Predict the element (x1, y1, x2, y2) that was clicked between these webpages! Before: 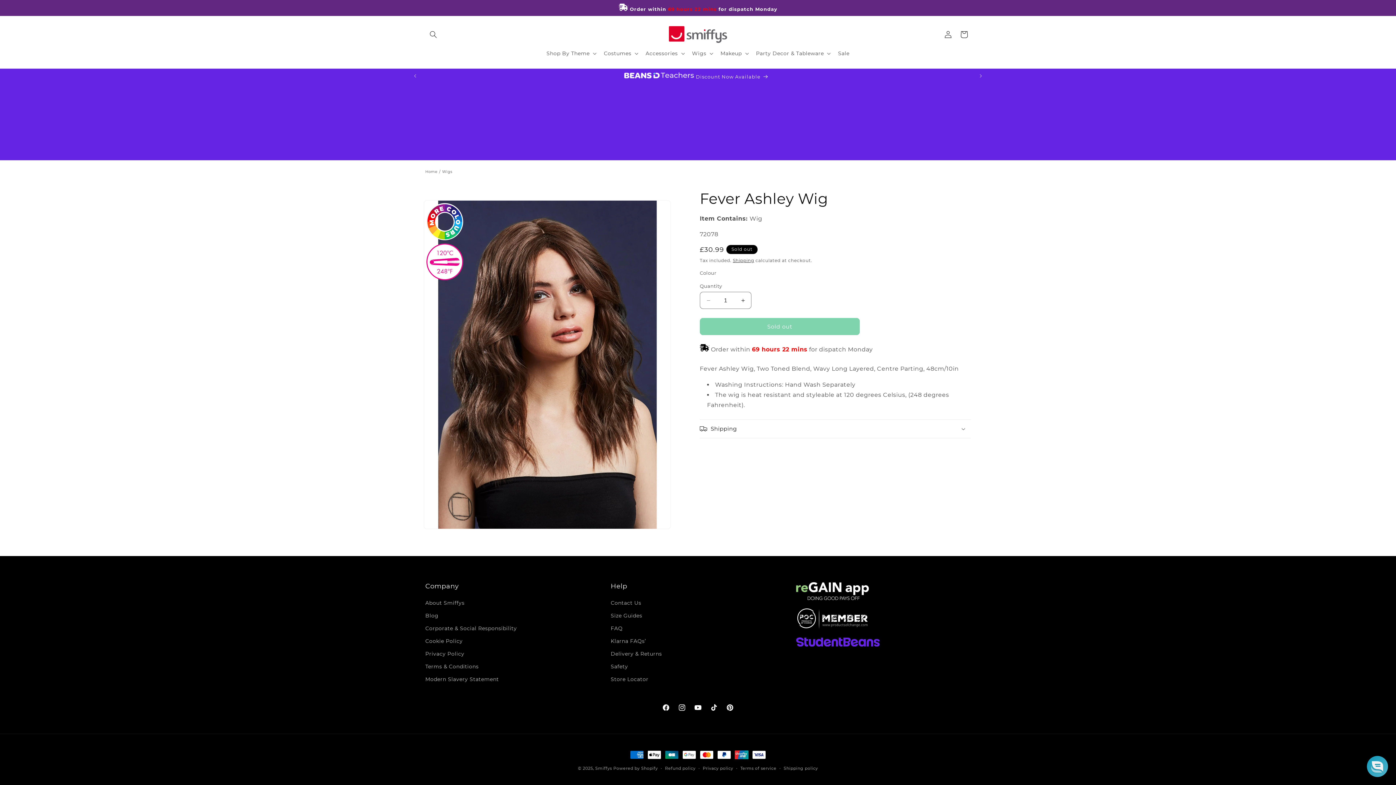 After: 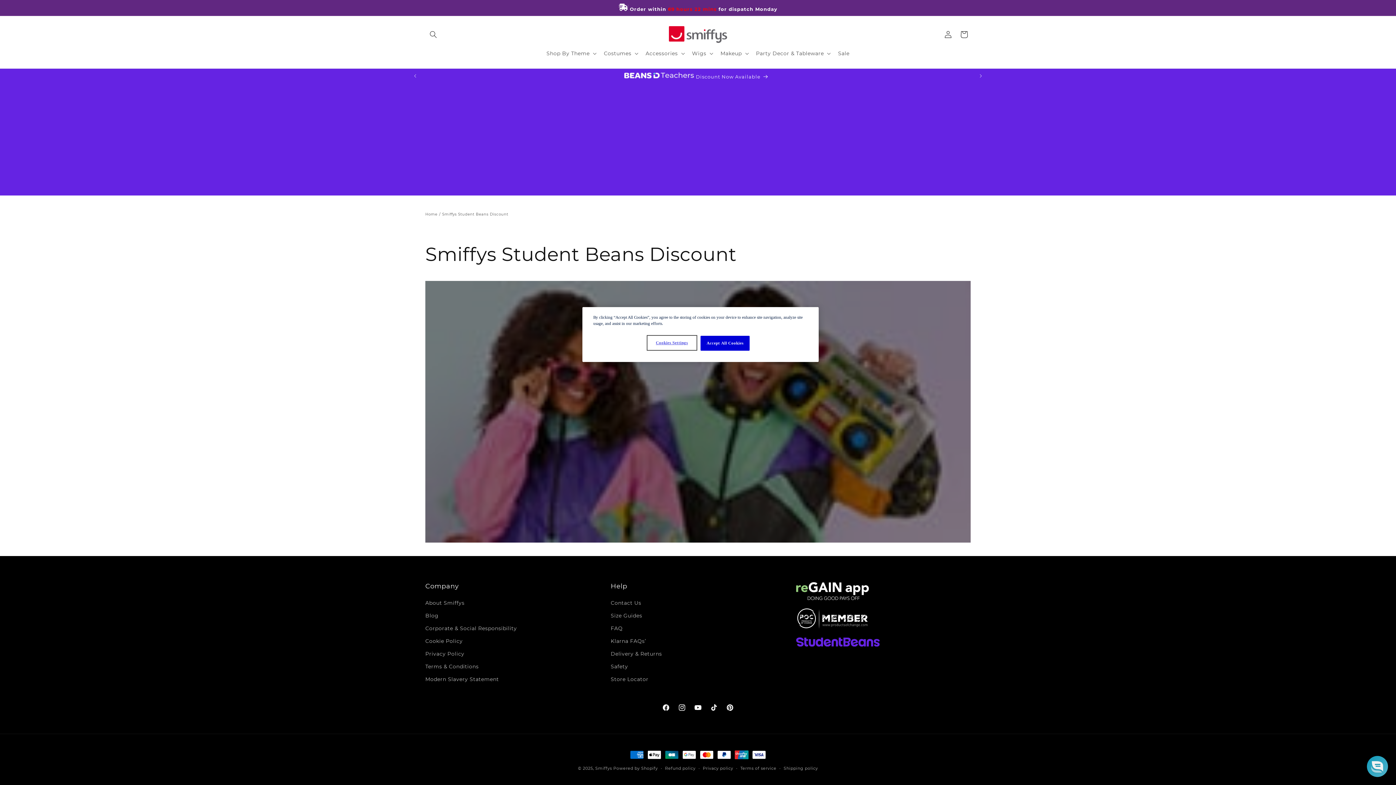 Action: label:  Discount now available bbox: (420, 68, 973, 83)